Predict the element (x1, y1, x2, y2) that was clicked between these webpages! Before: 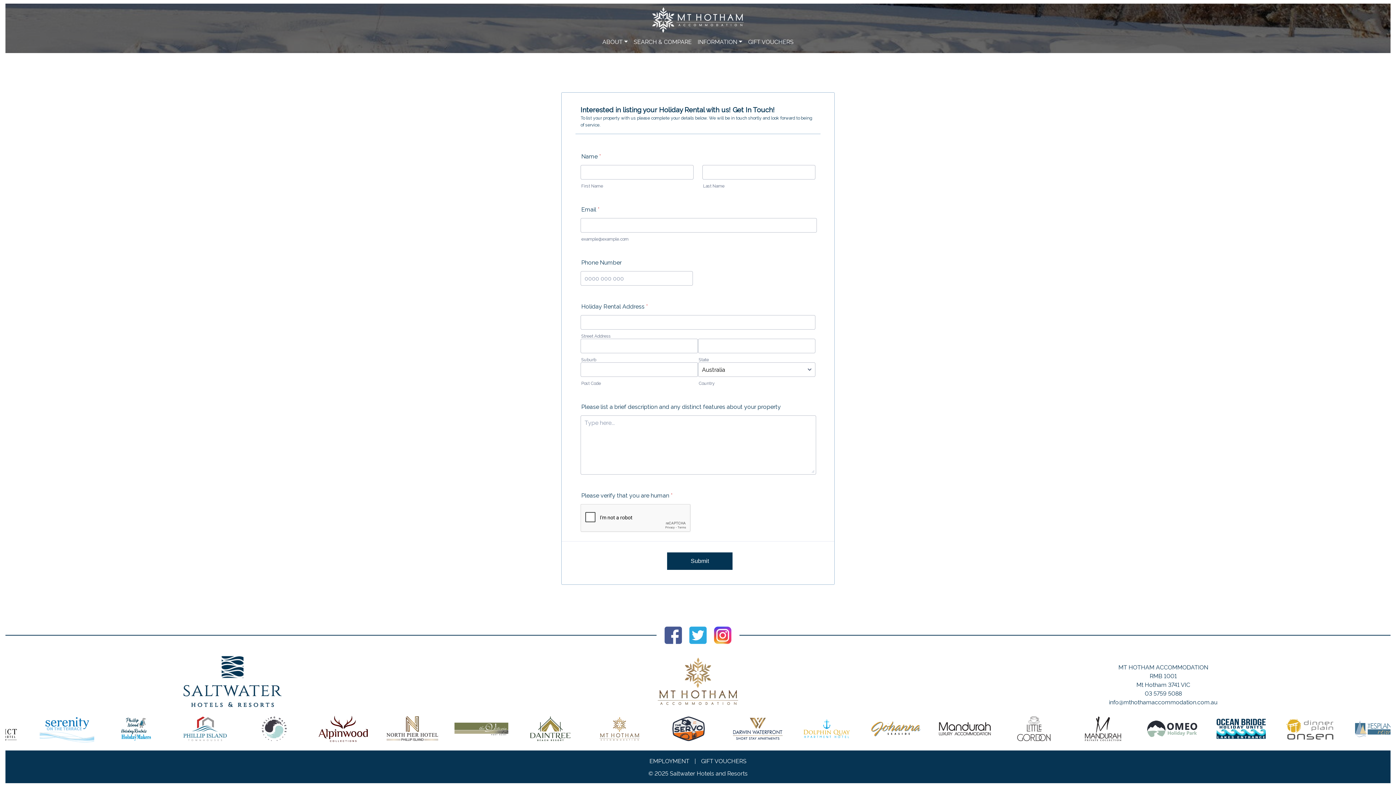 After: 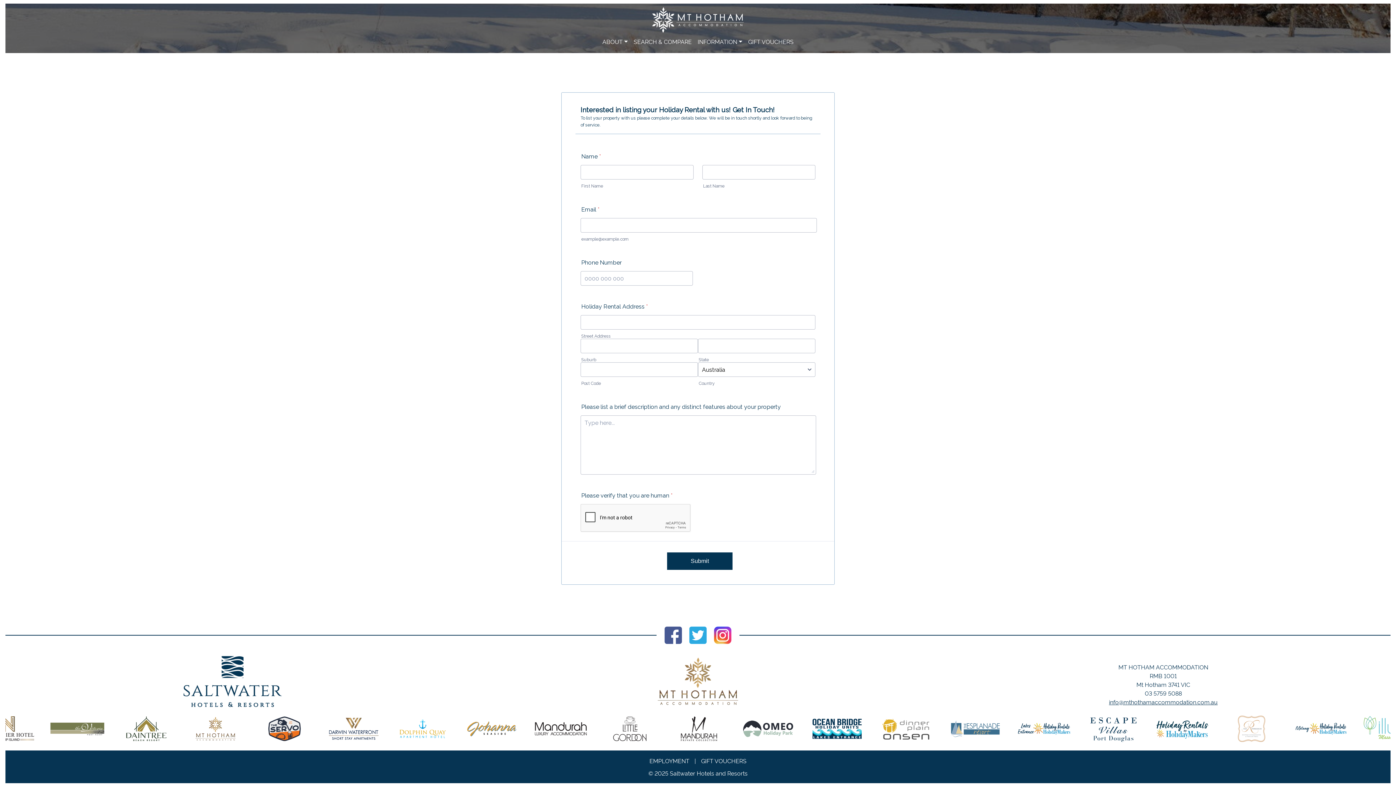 Action: label: info@mthothamaccommodation.com.au bbox: (1109, 698, 1217, 706)